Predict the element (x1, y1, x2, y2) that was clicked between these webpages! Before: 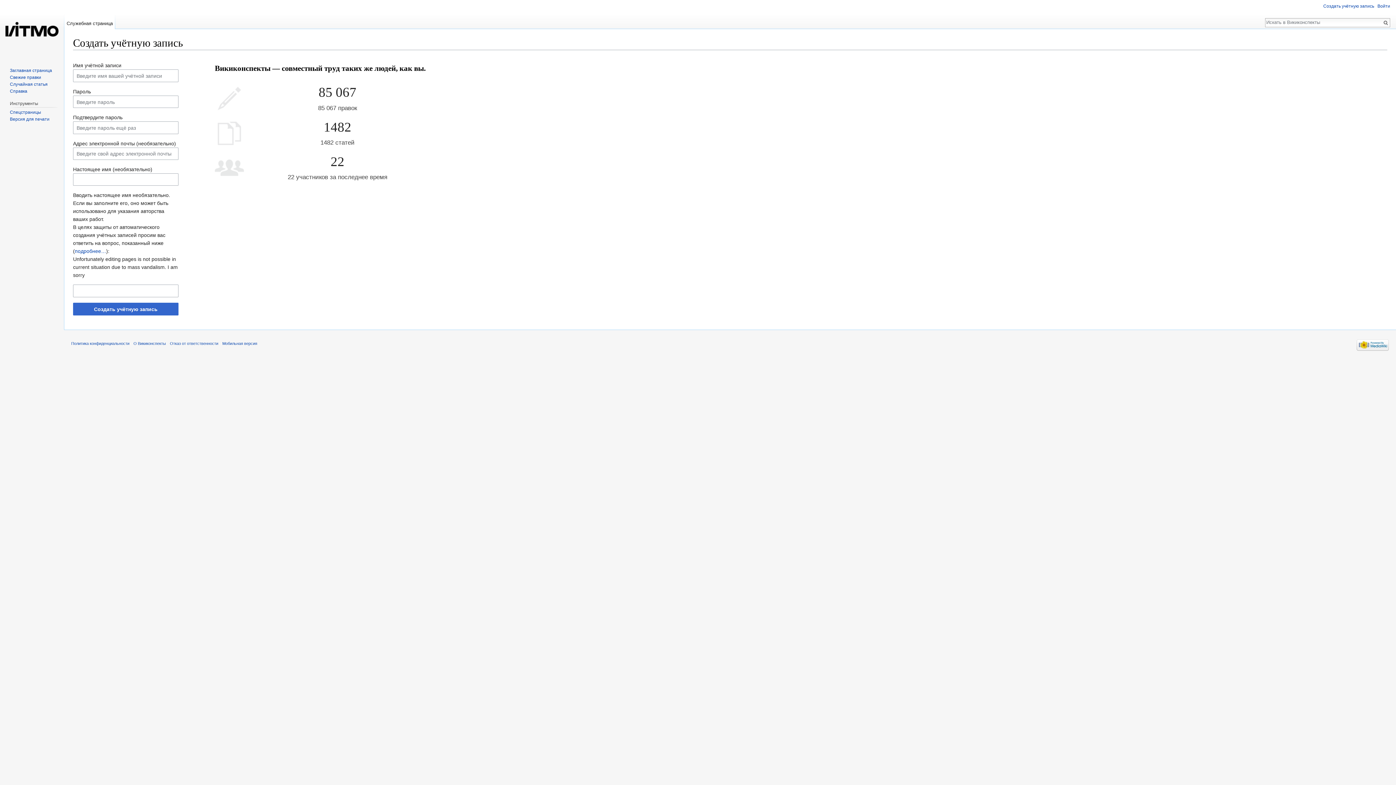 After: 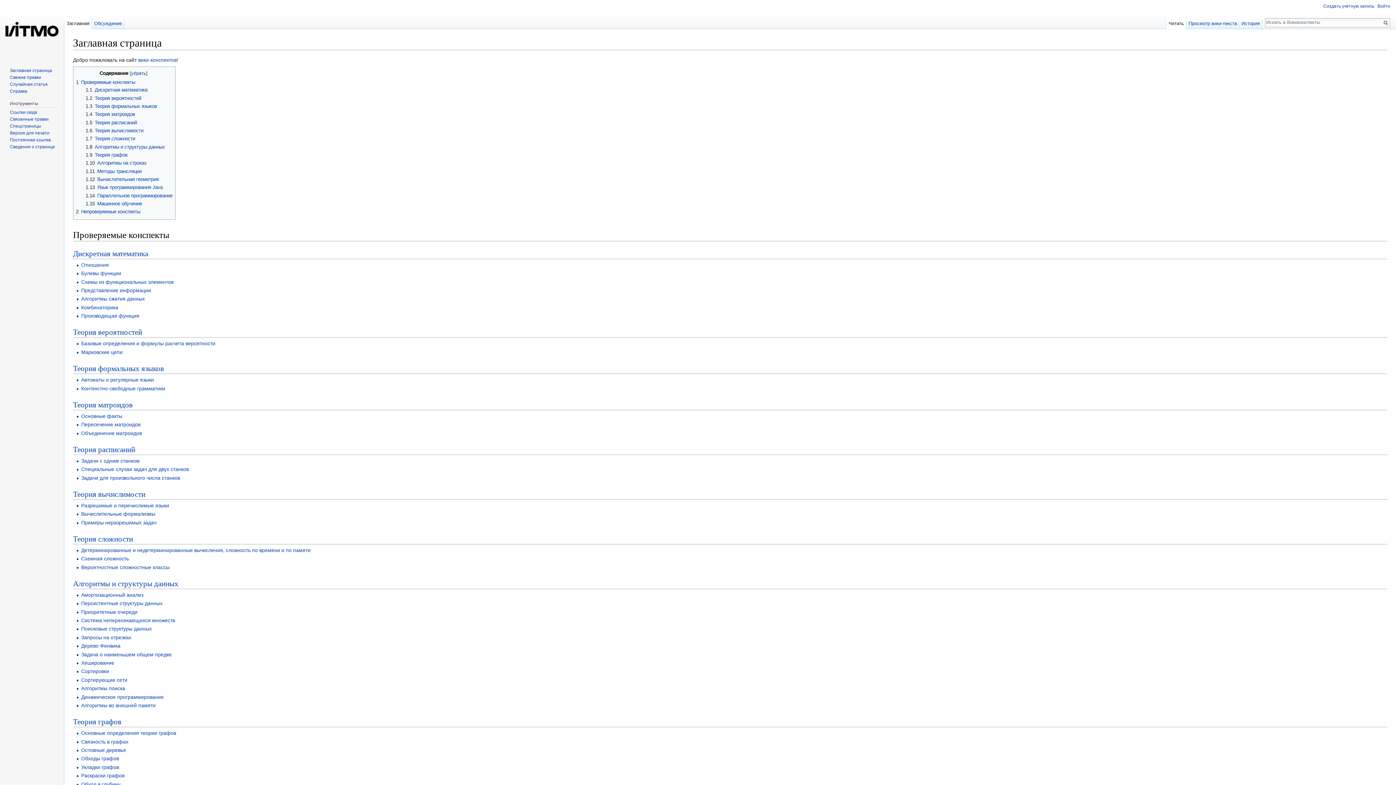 Action: label: Заглавная страница bbox: (9, 67, 52, 73)